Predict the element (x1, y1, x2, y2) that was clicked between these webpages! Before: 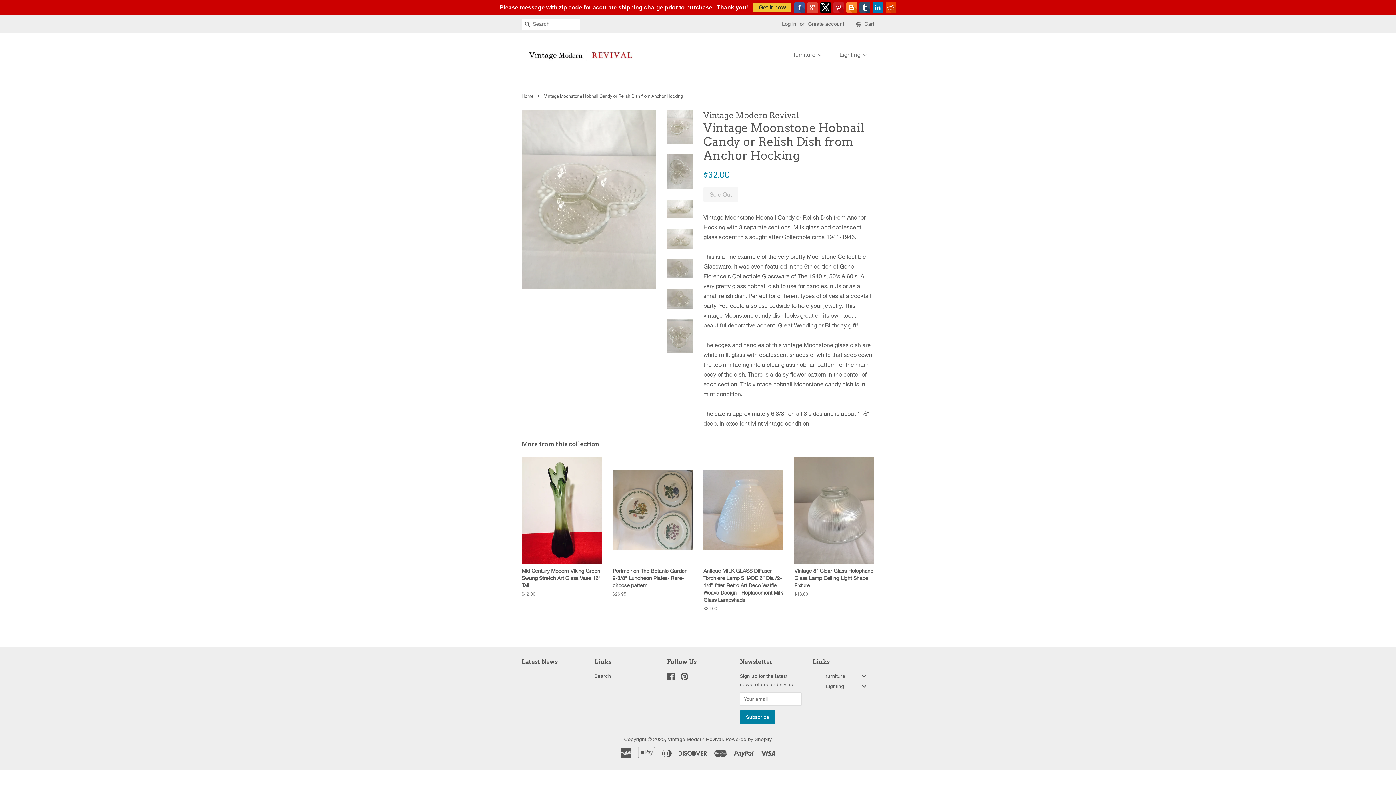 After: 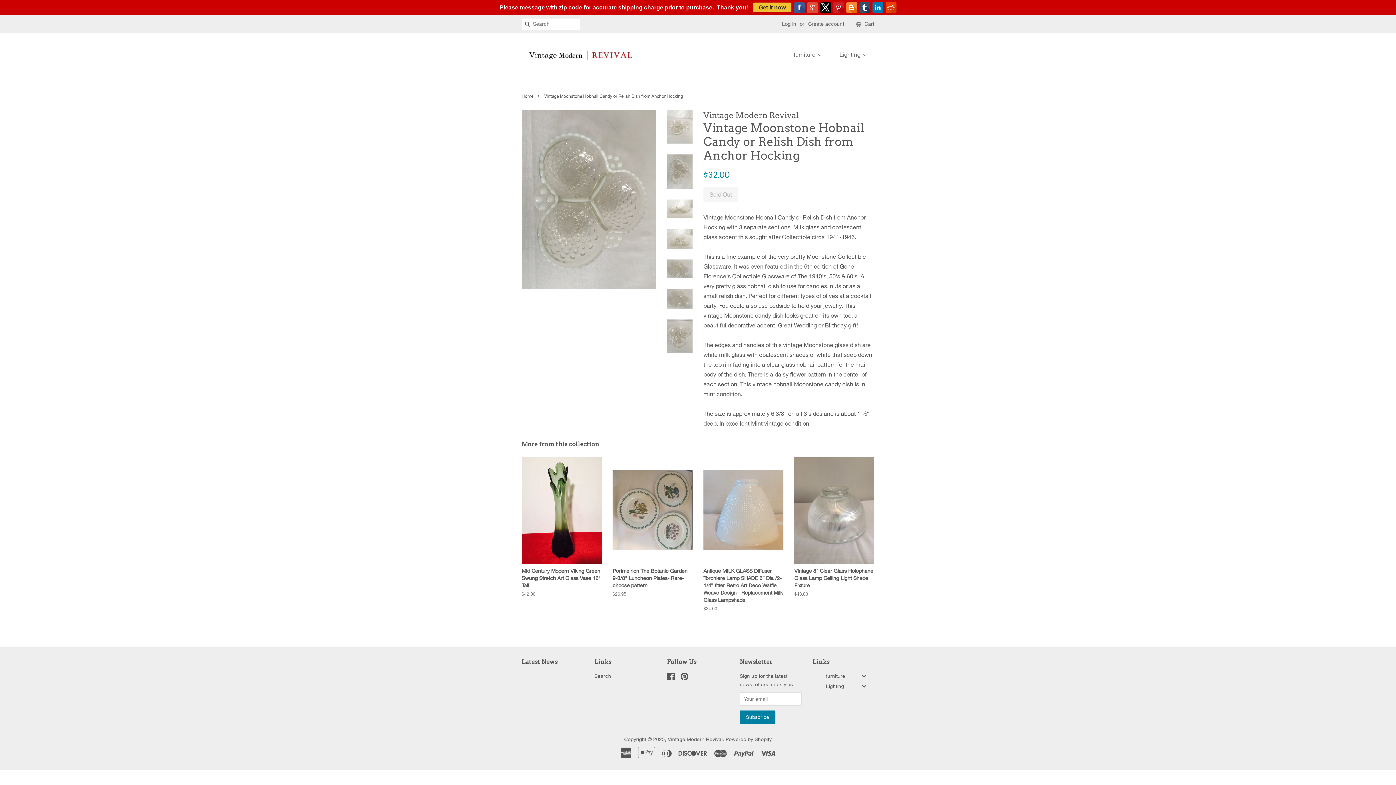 Action: bbox: (667, 154, 692, 188)